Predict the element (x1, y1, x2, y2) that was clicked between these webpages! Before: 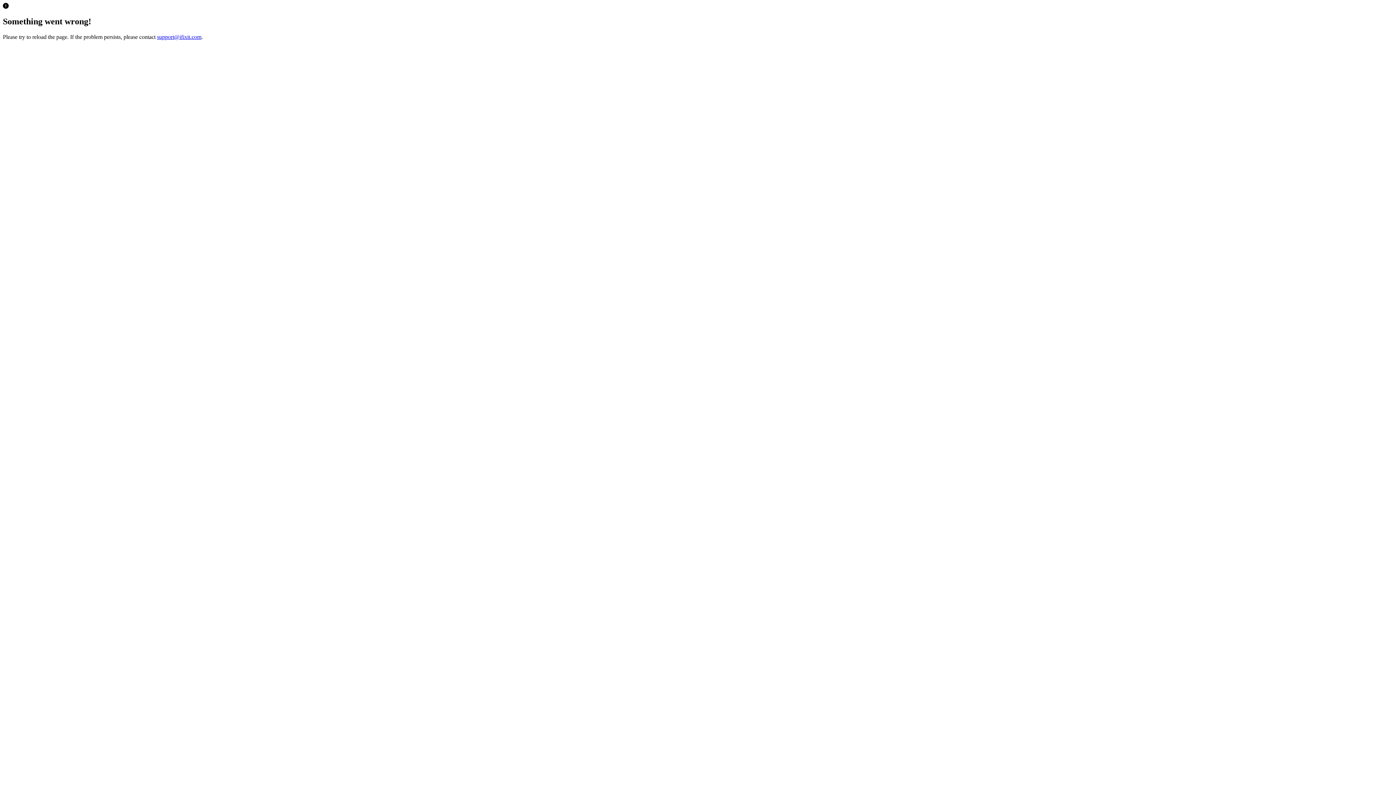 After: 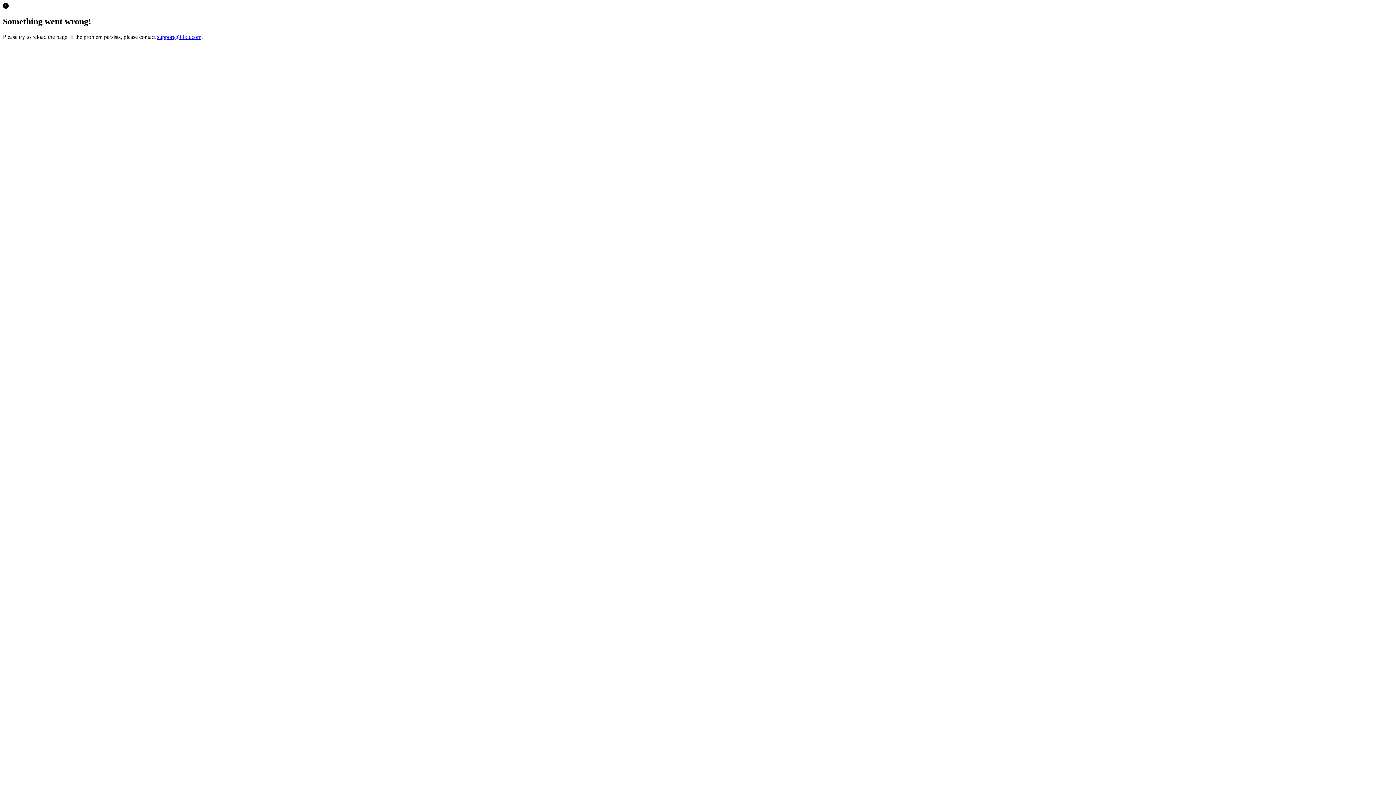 Action: label: support@ifixit.com bbox: (157, 33, 201, 39)